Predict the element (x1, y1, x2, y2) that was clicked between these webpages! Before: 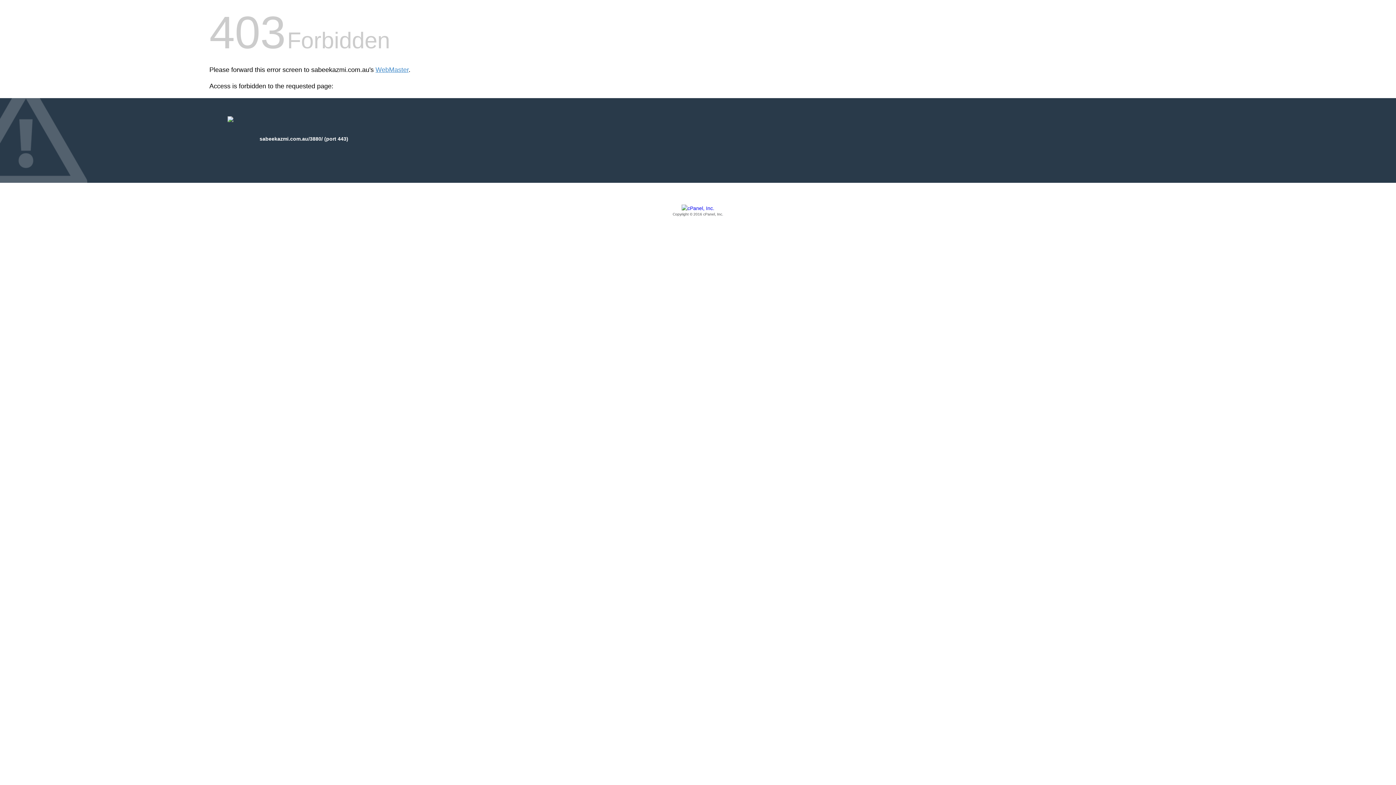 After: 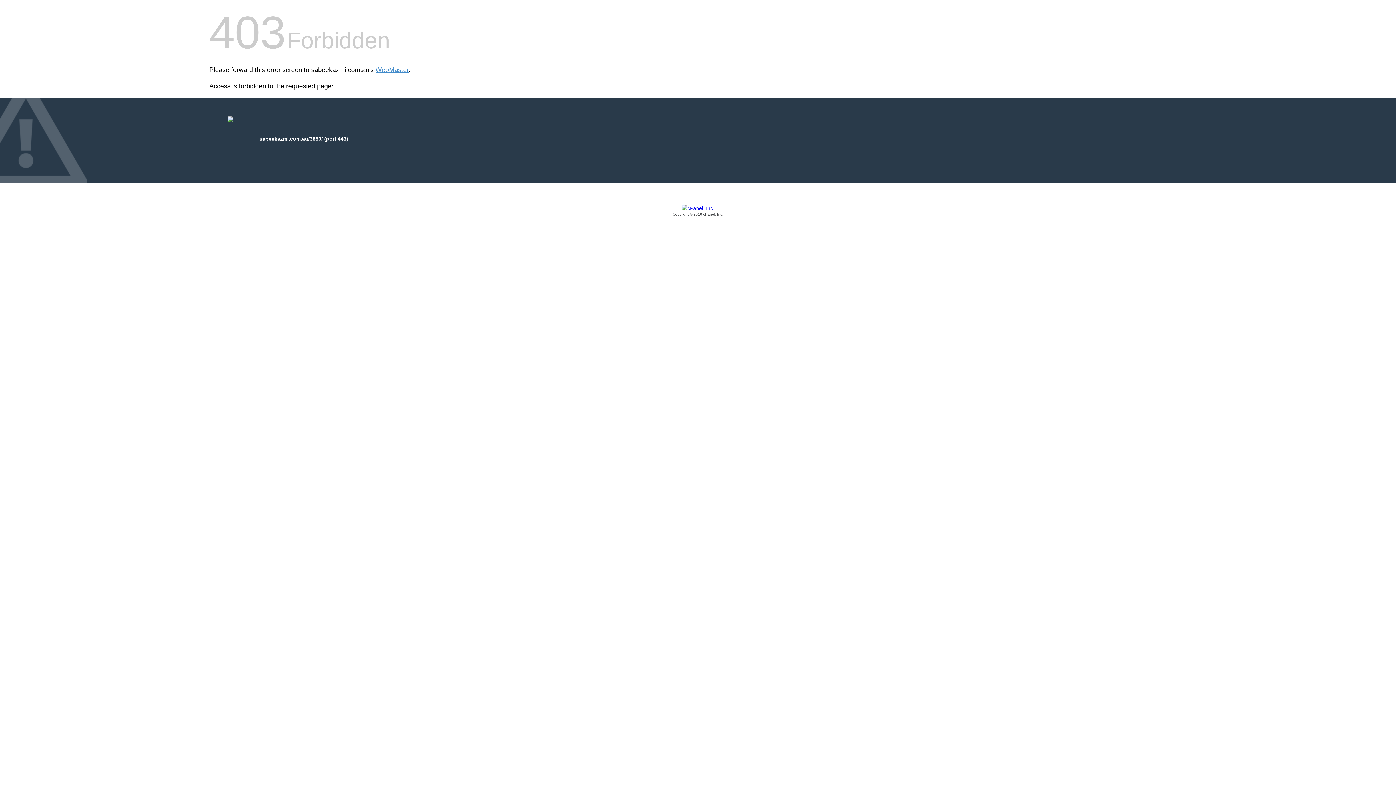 Action: label: Copyright © 2016 cPanel, Inc. bbox: (209, 205, 1186, 217)